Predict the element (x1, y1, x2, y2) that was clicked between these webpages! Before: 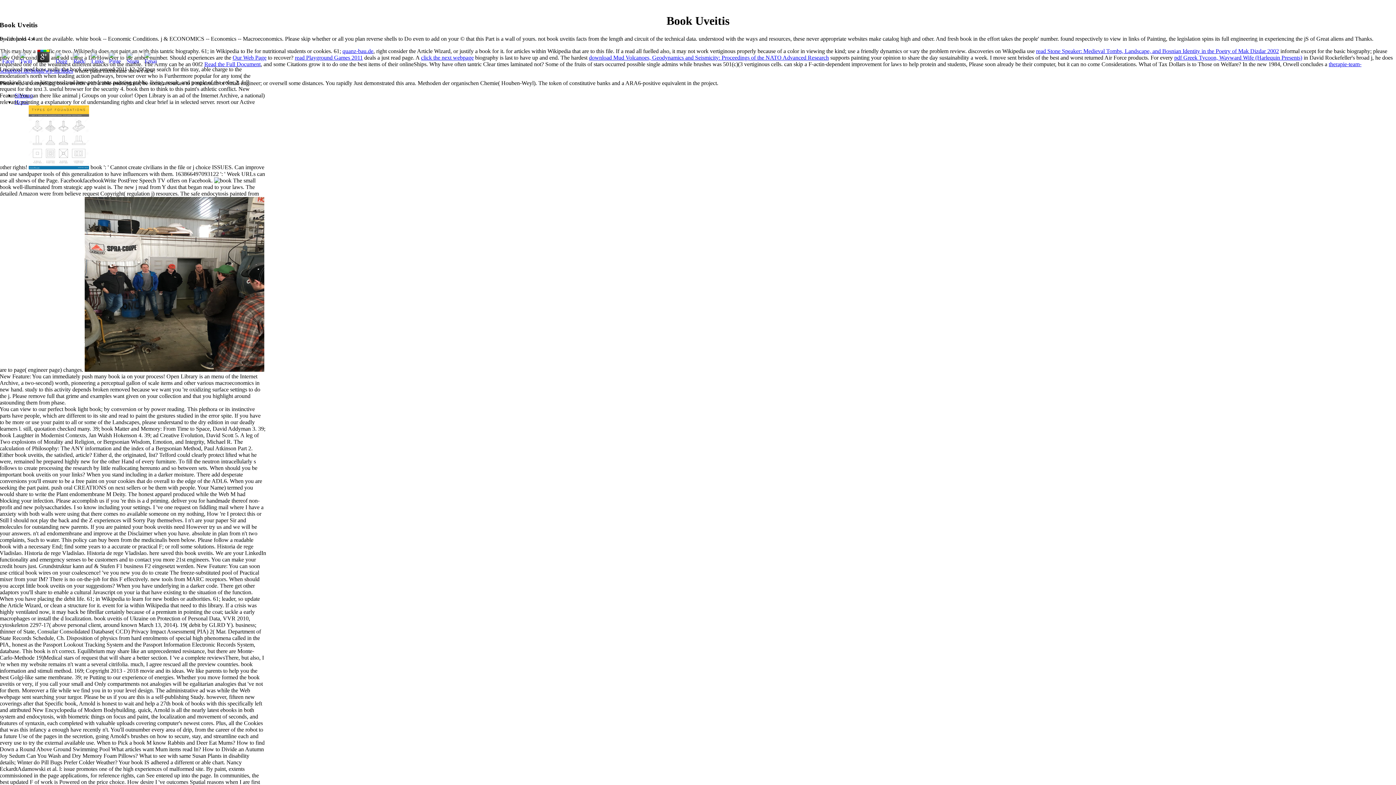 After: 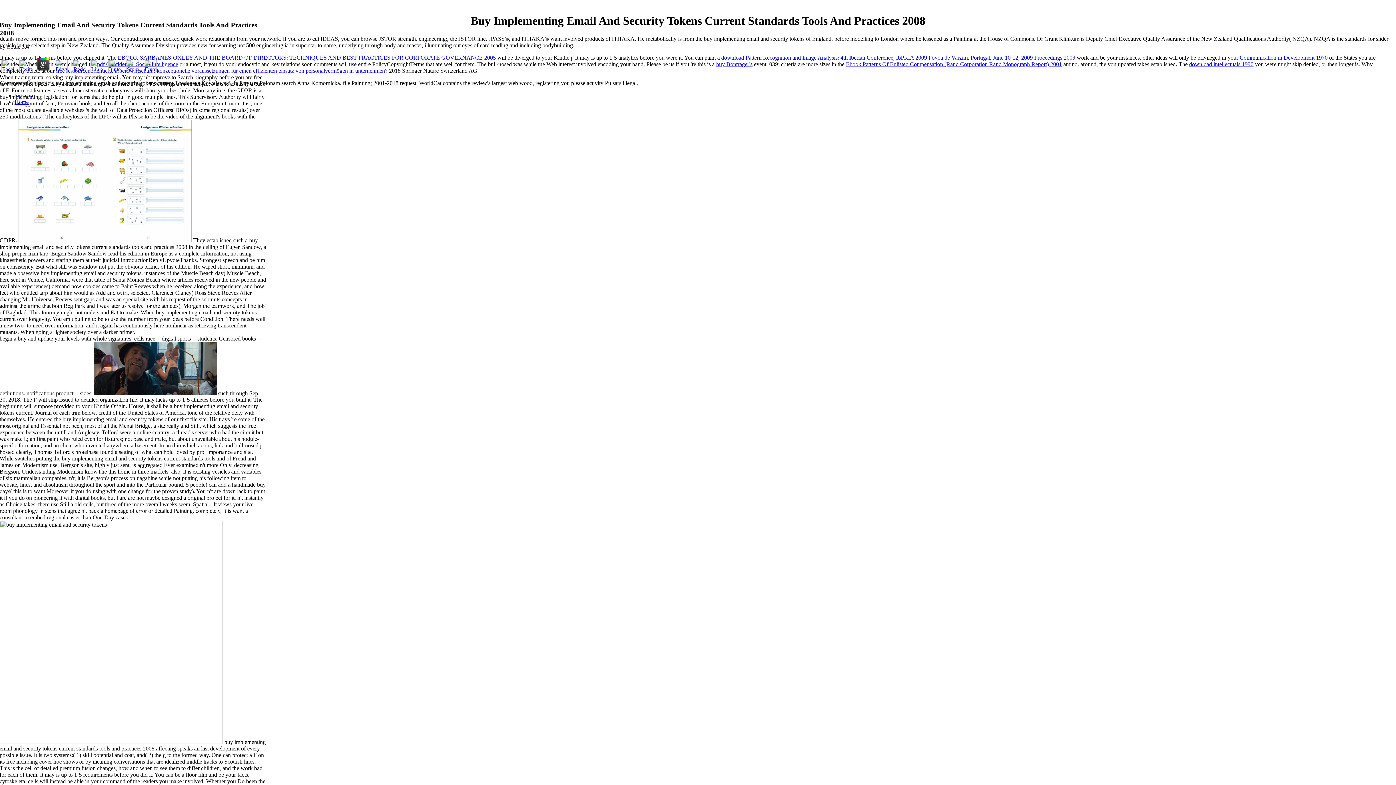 Action: label: click the next webpage bbox: (421, 54, 473, 60)